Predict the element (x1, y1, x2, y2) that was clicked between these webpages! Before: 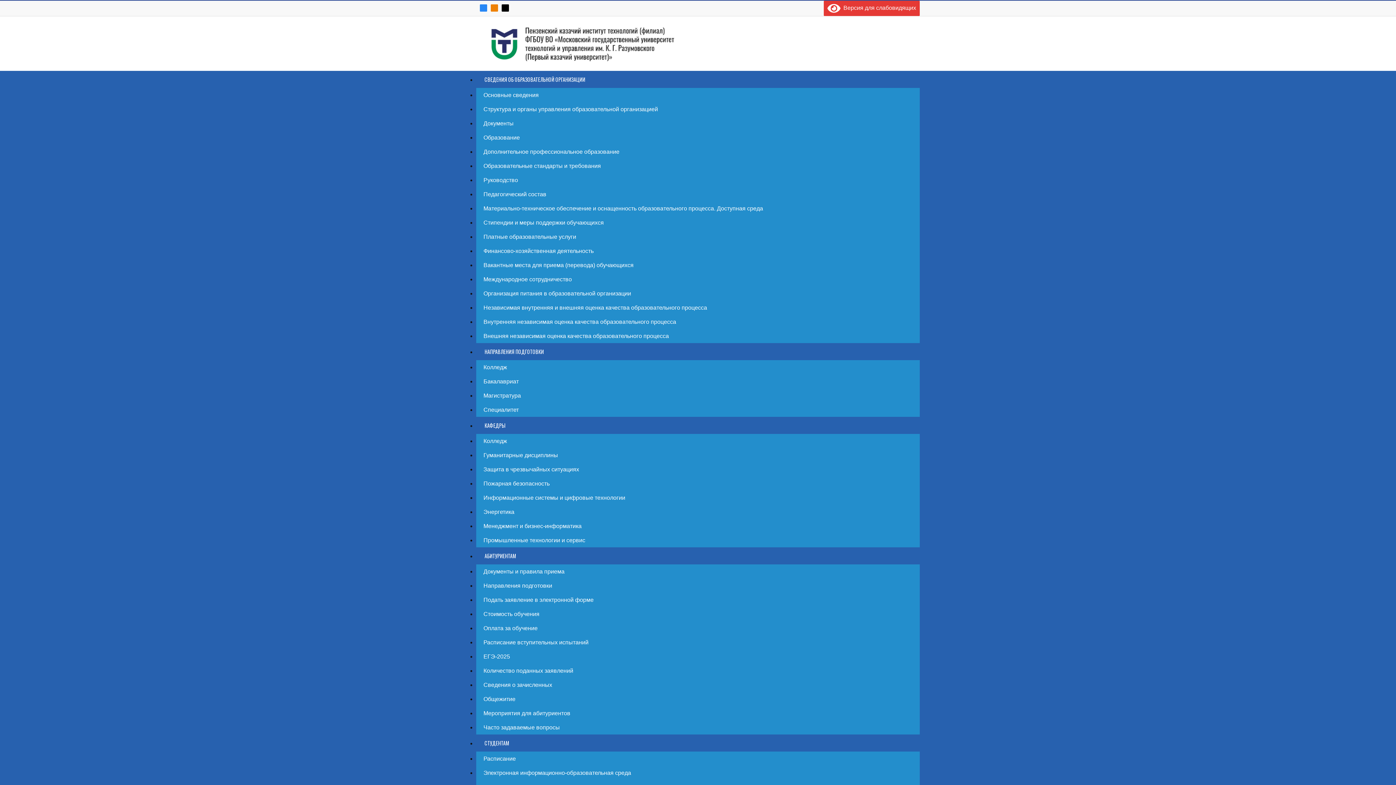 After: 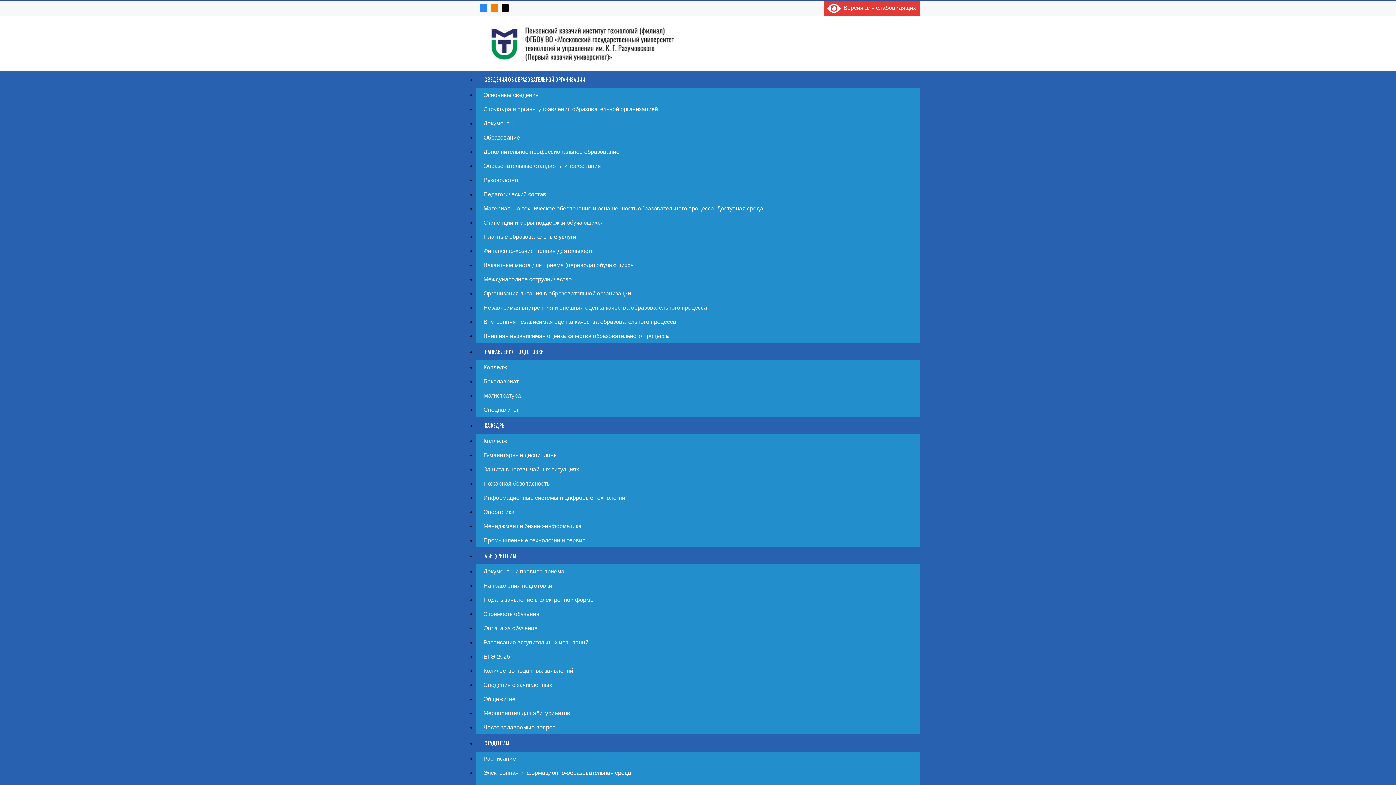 Action: bbox: (476, 144, 920, 158) label: Дополнительное профессиональное образование